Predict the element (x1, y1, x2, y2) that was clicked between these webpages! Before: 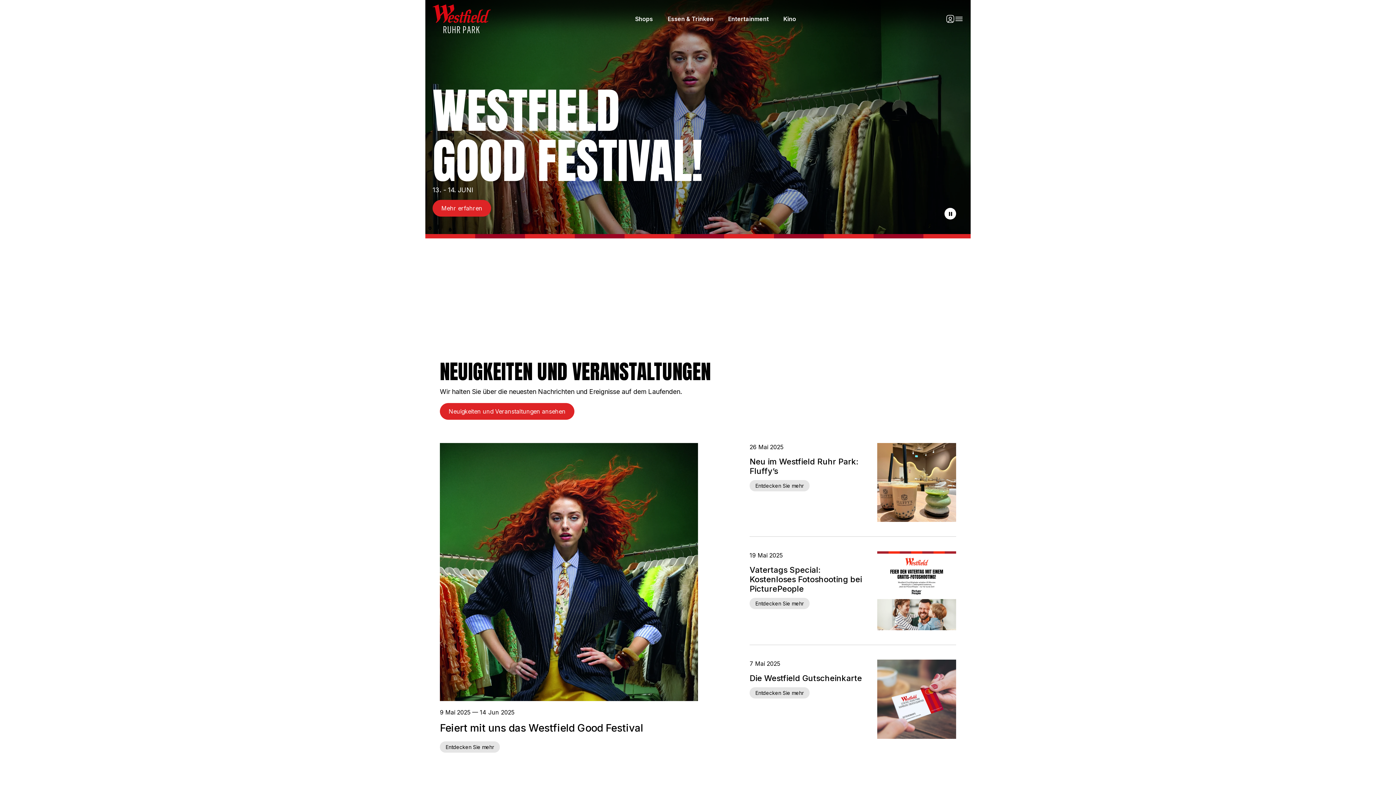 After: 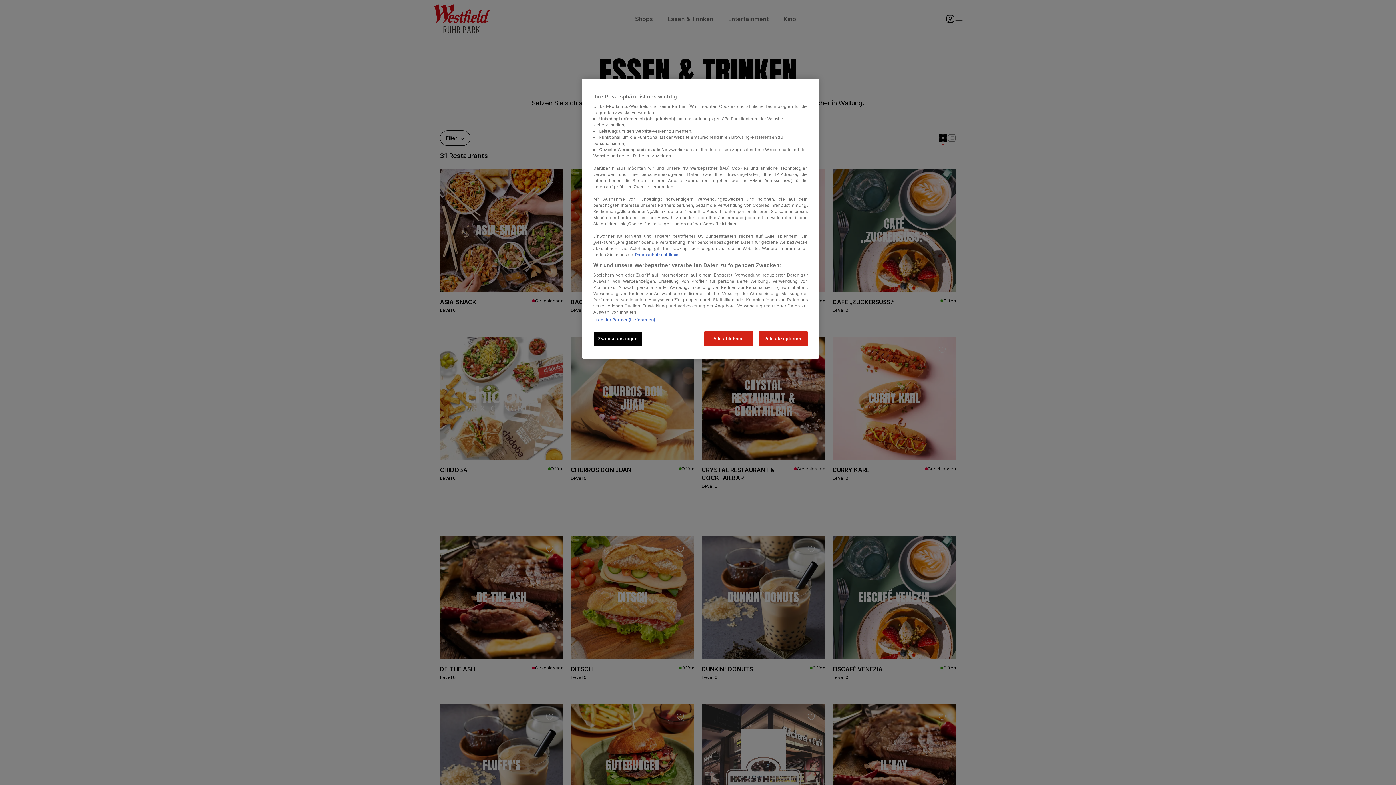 Action: bbox: (668, 14, 713, 22) label: Essen & Trinken